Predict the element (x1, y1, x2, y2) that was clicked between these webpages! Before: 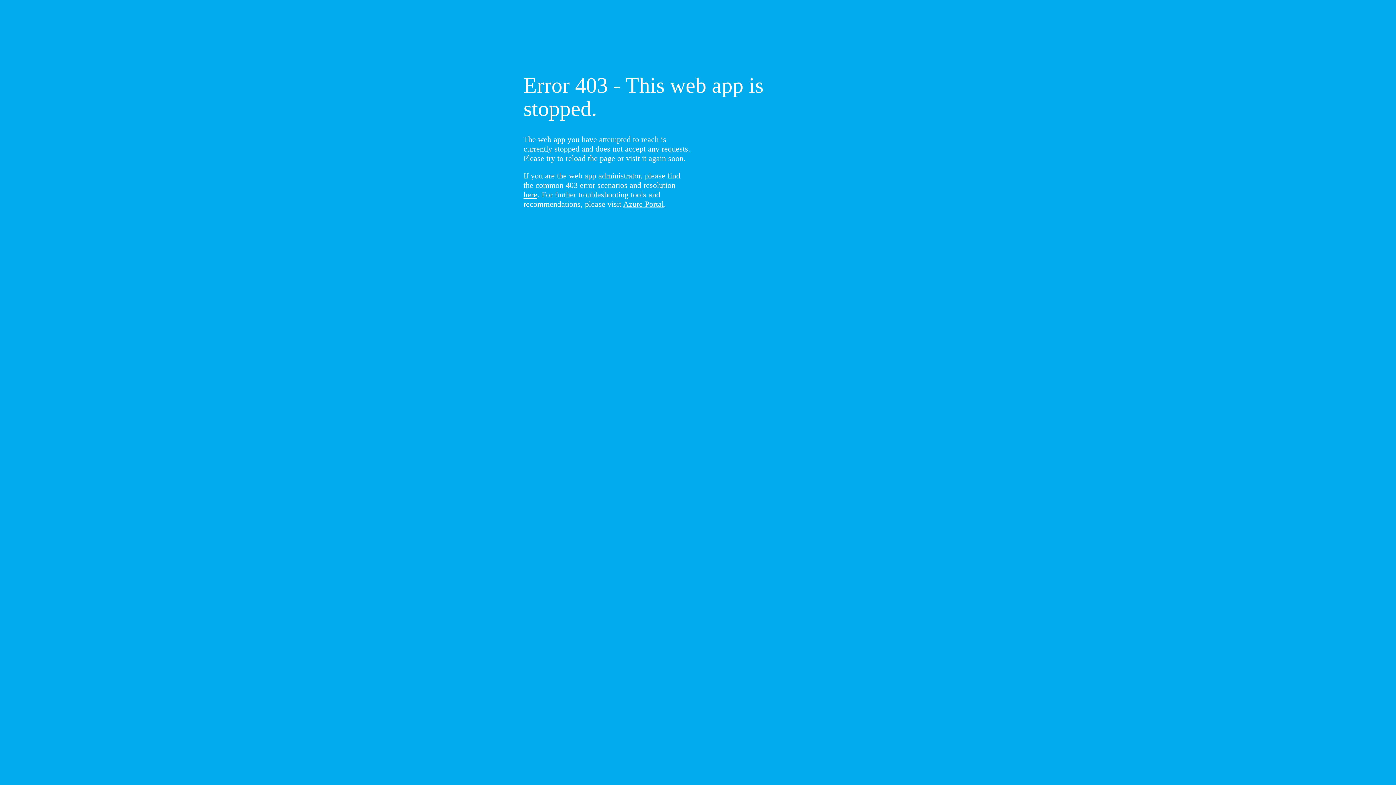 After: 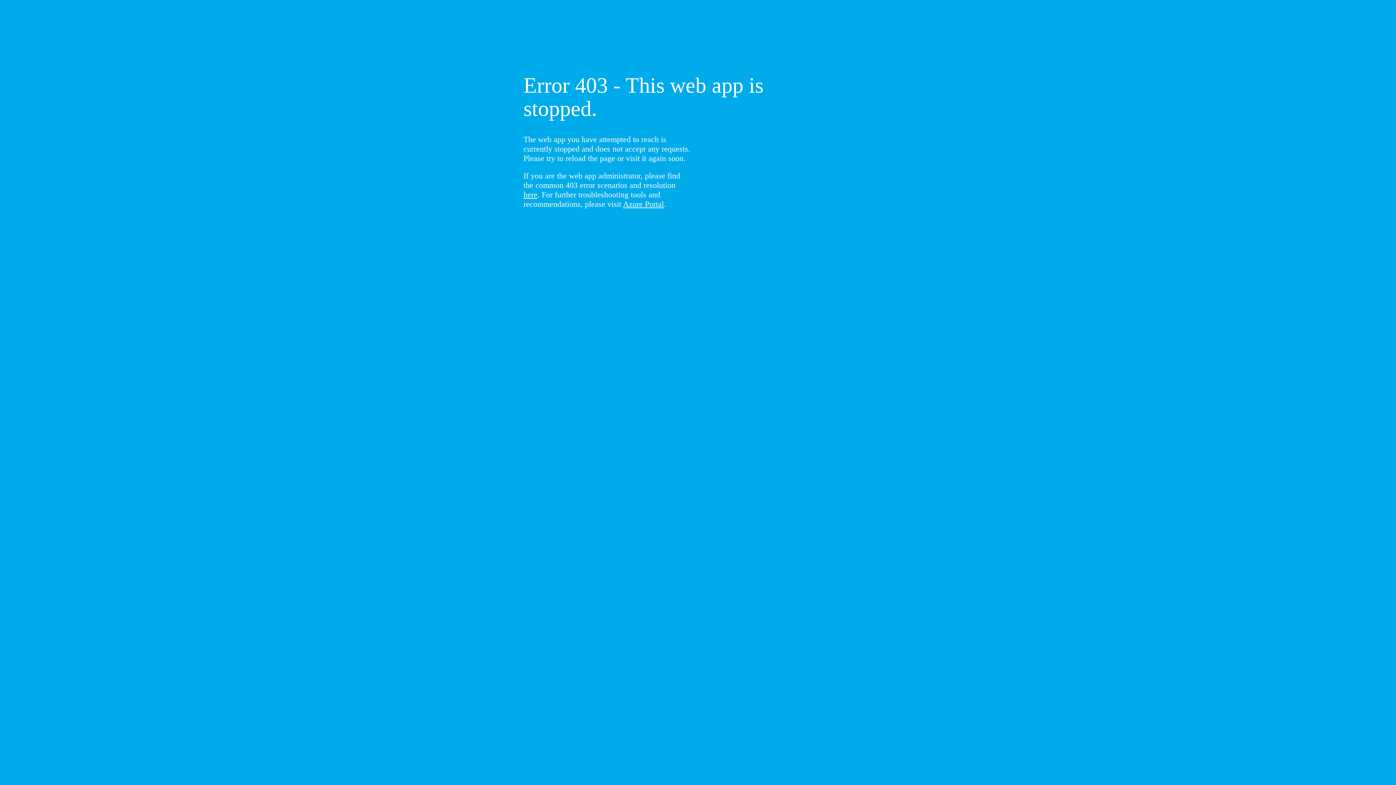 Action: label: here bbox: (523, 190, 537, 199)